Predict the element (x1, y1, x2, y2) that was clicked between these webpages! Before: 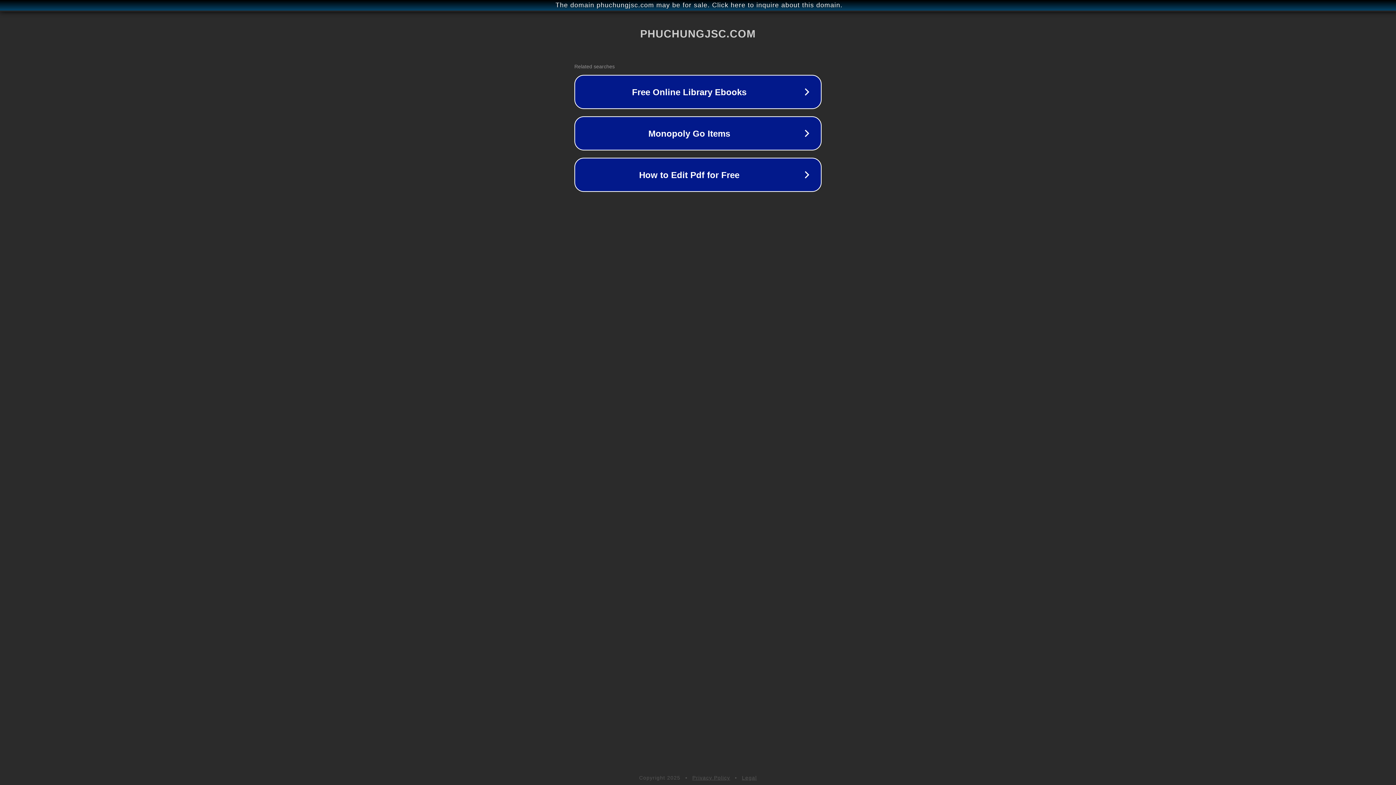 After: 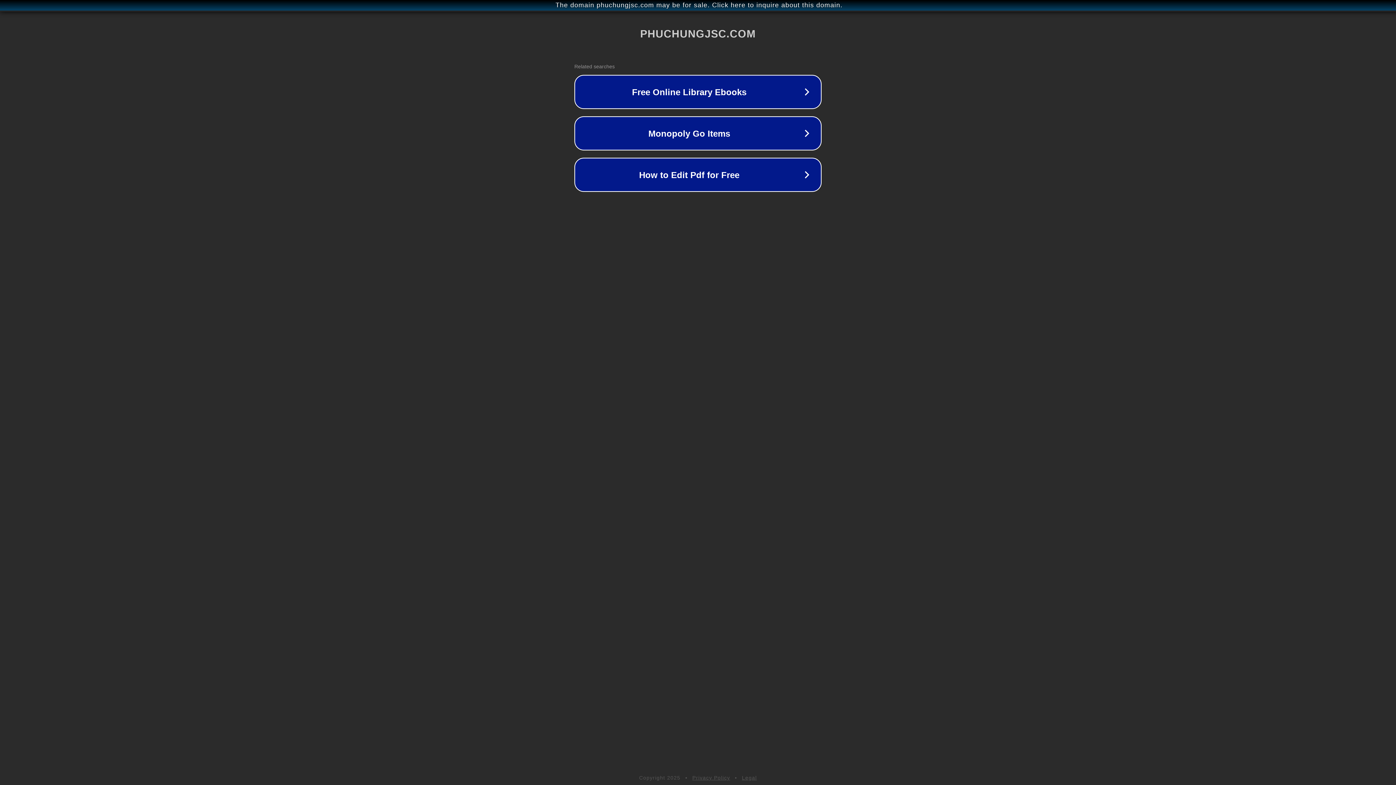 Action: bbox: (742, 775, 757, 781) label: Legal